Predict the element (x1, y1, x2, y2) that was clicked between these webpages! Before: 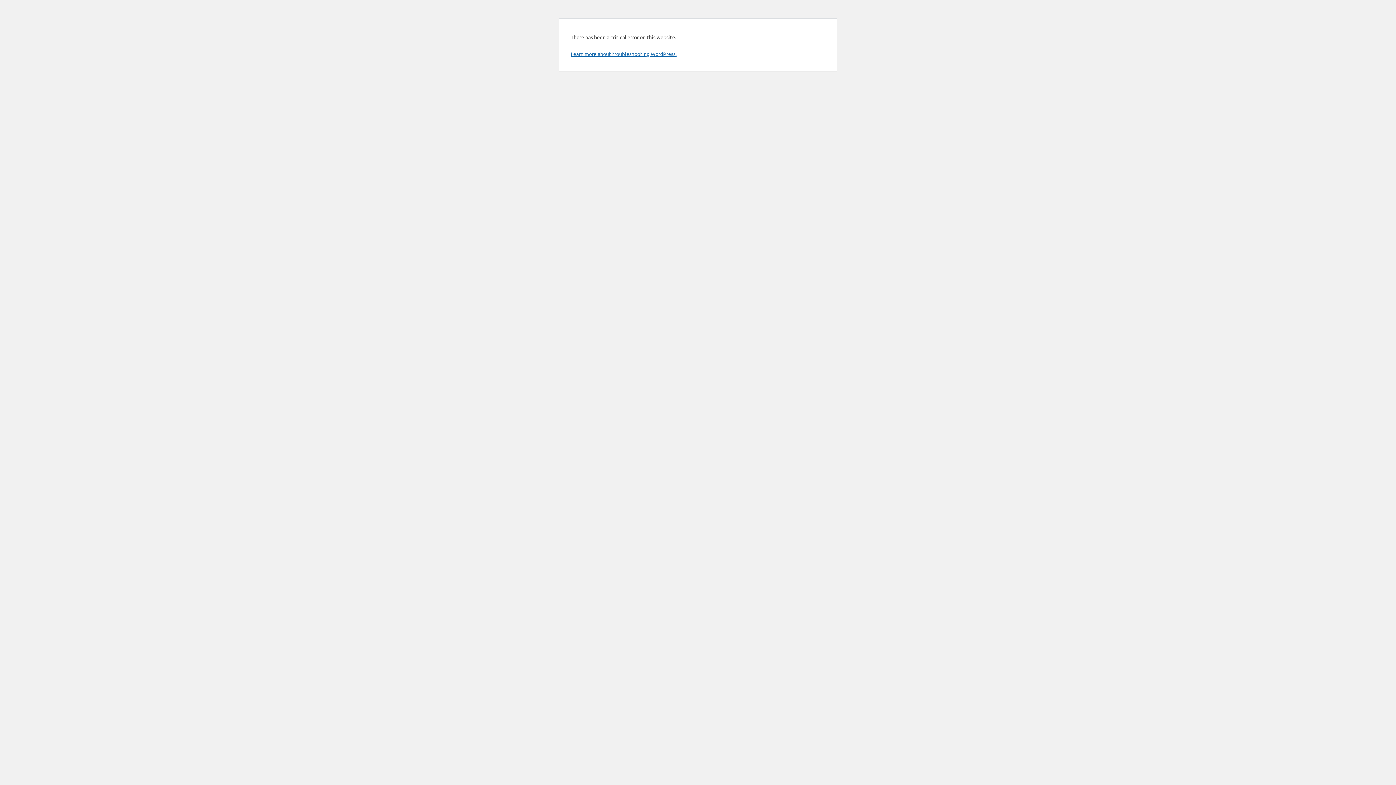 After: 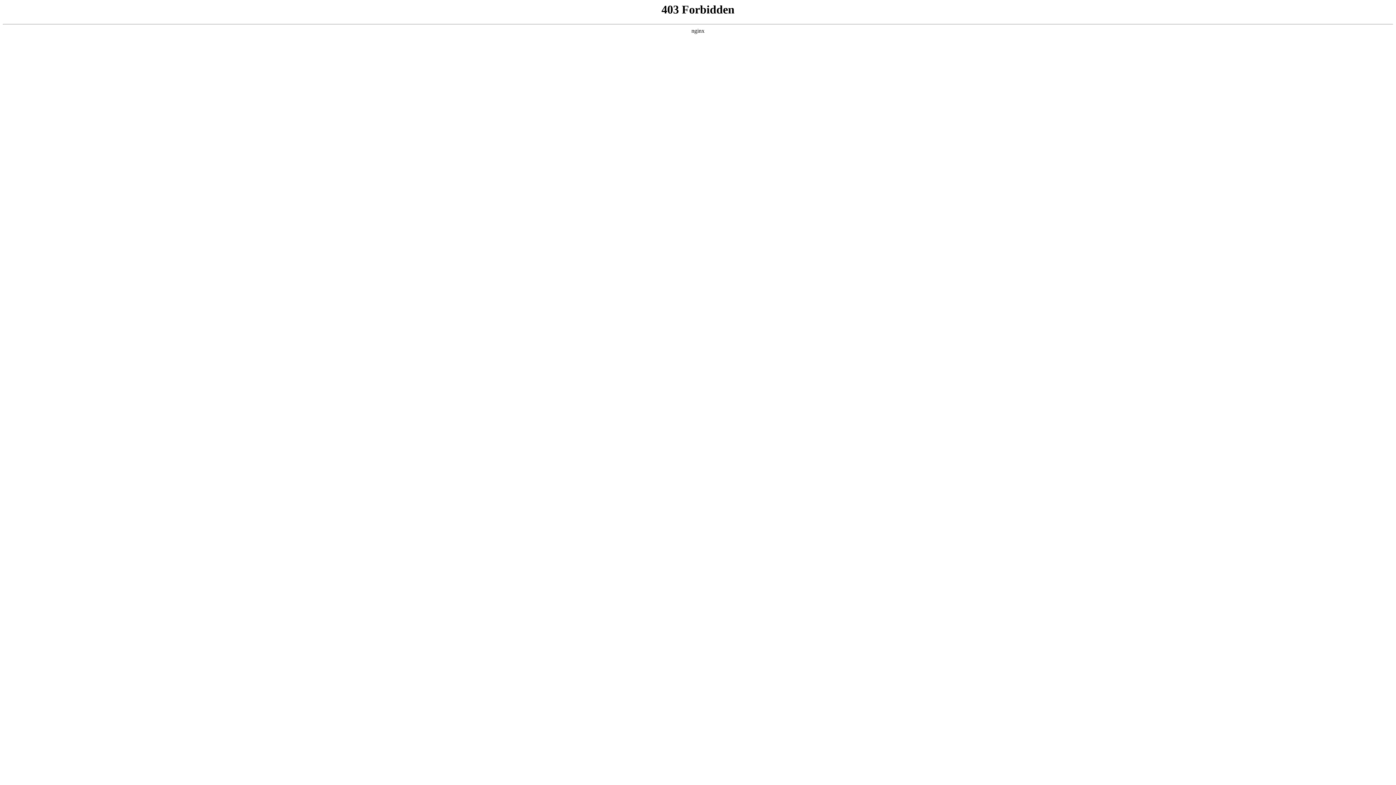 Action: bbox: (570, 50, 676, 57) label: Learn more about troubleshooting WordPress.